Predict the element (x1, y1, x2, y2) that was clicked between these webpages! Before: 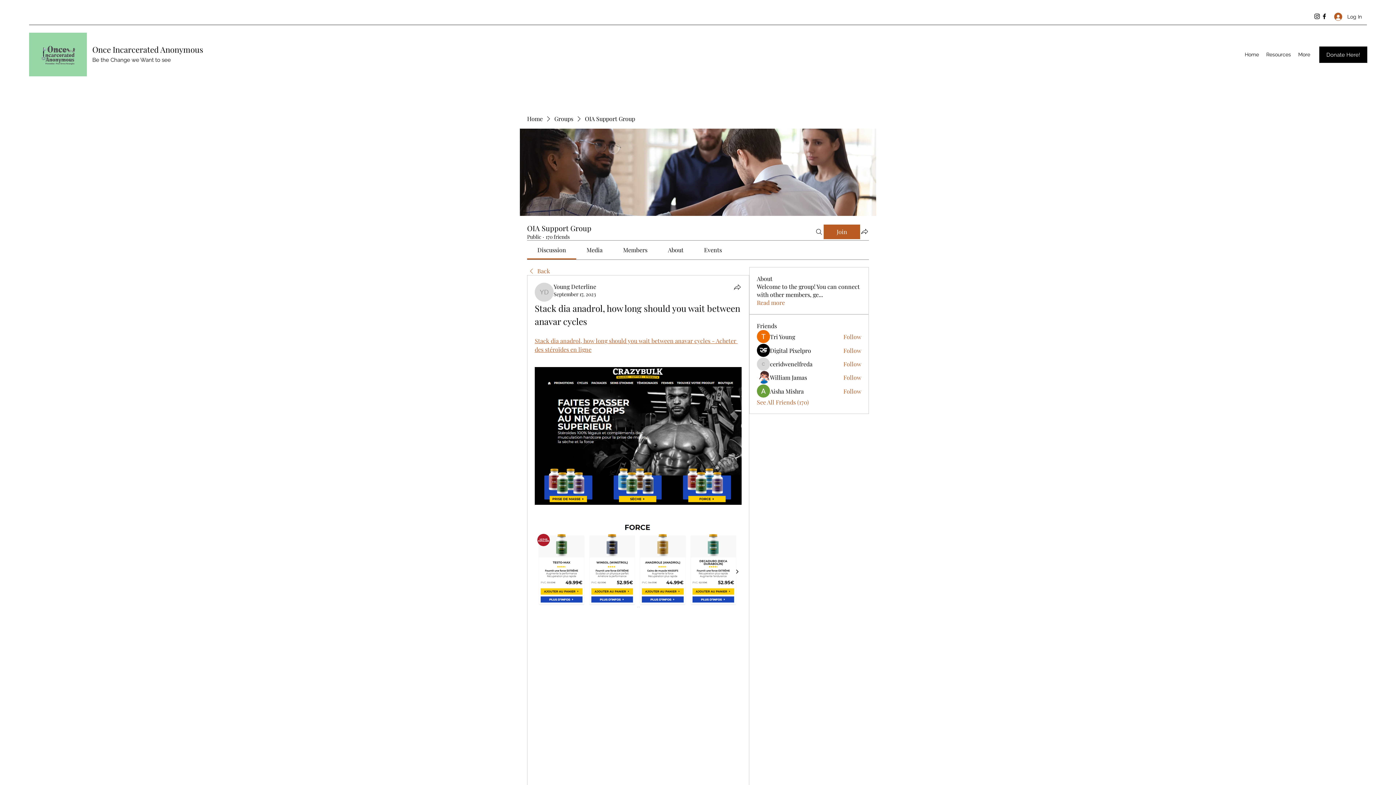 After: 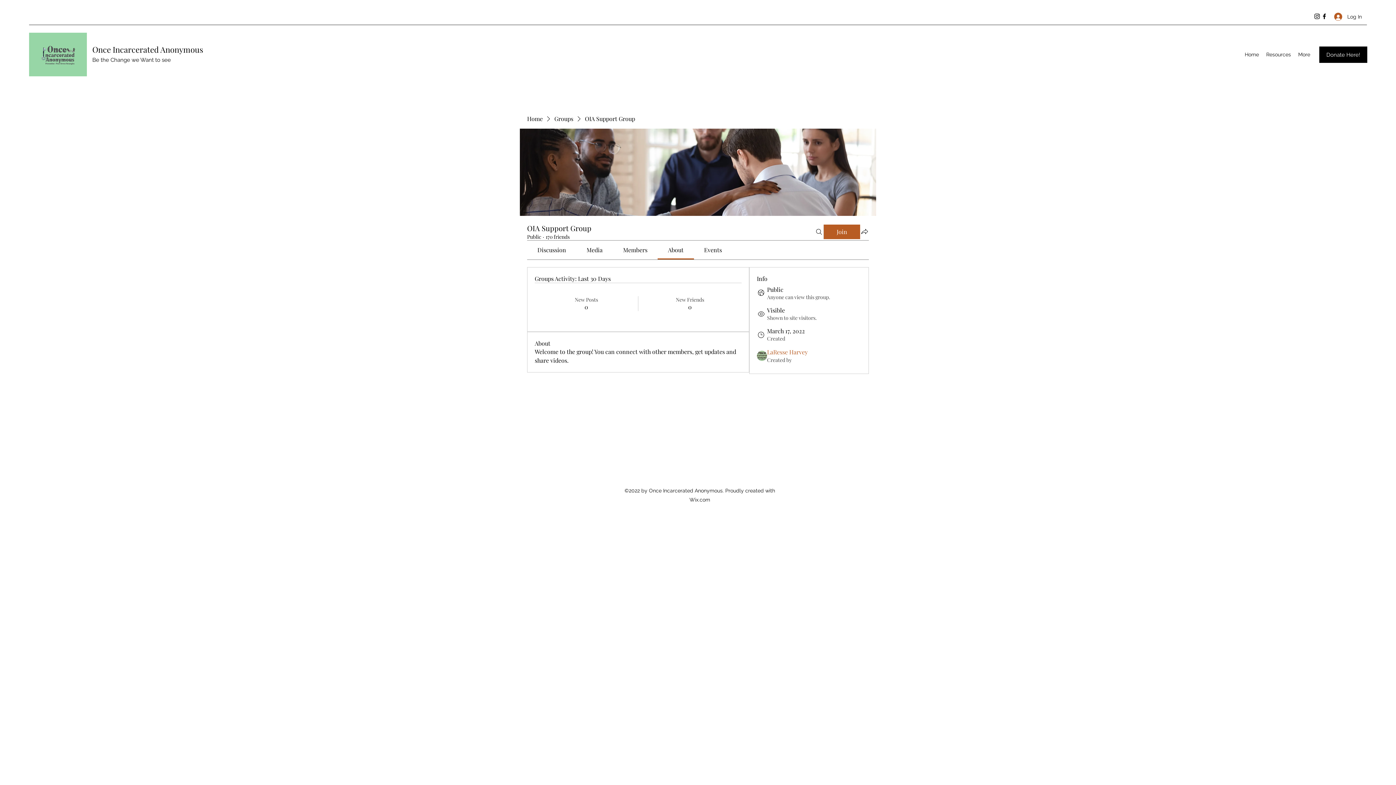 Action: bbox: (757, 298, 785, 306) label: Read more